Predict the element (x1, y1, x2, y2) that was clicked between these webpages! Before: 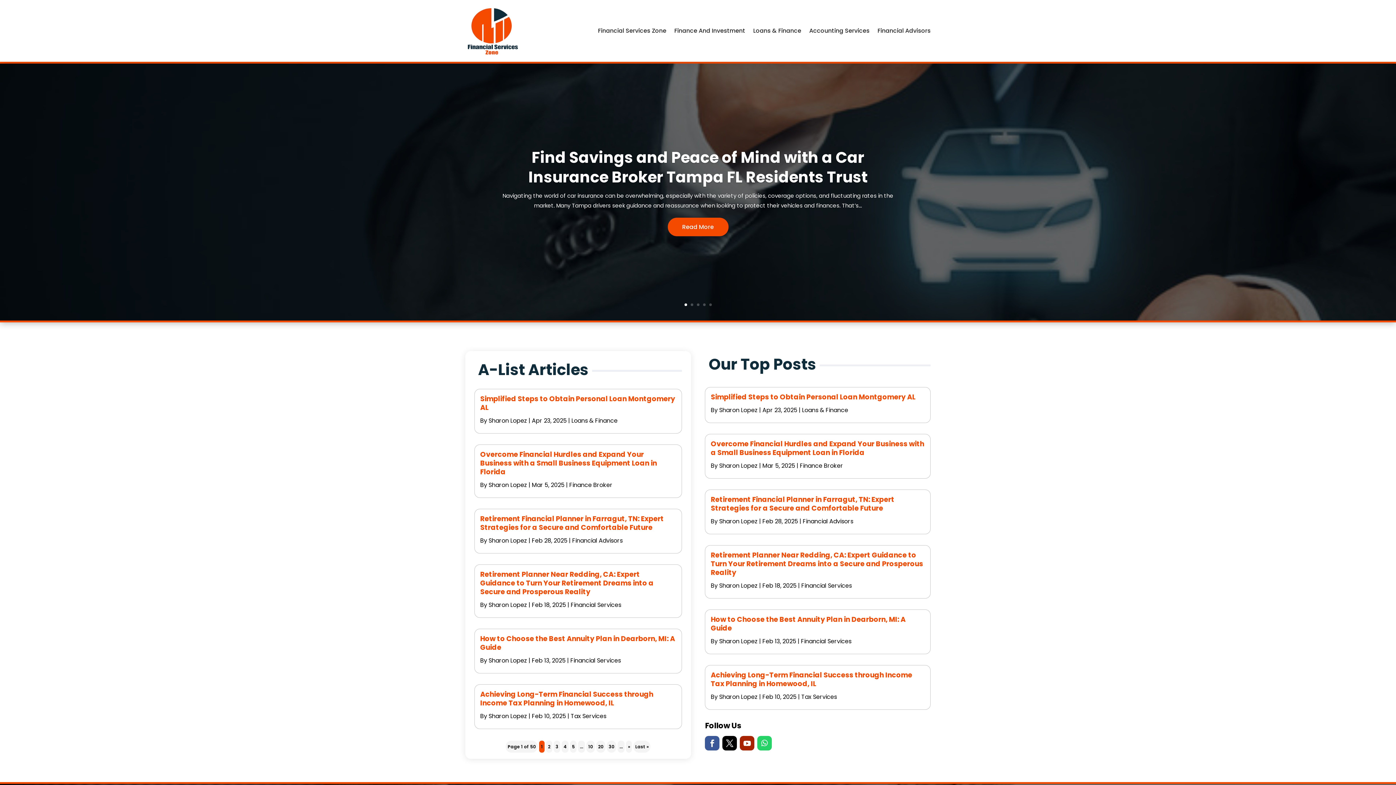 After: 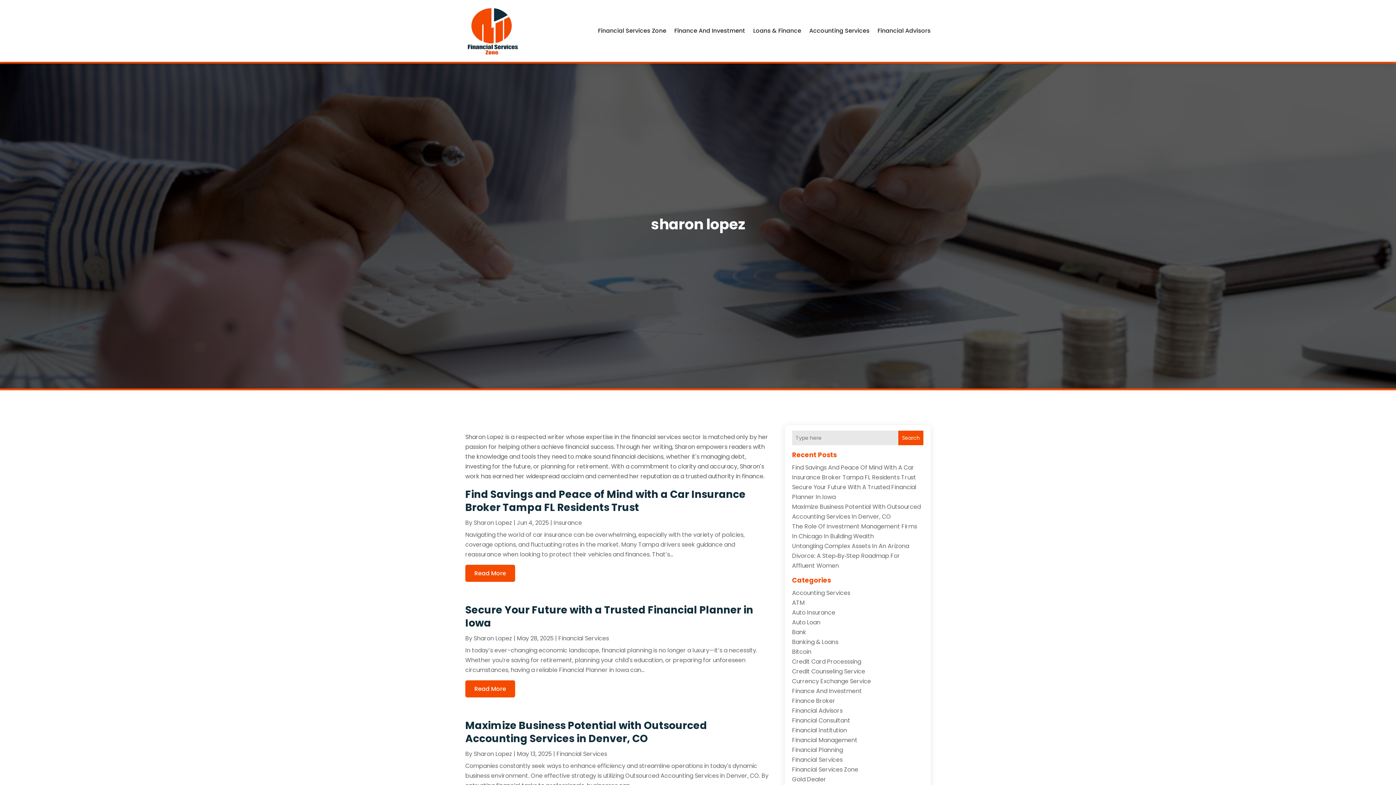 Action: label: Sharon Lopez bbox: (719, 637, 757, 645)